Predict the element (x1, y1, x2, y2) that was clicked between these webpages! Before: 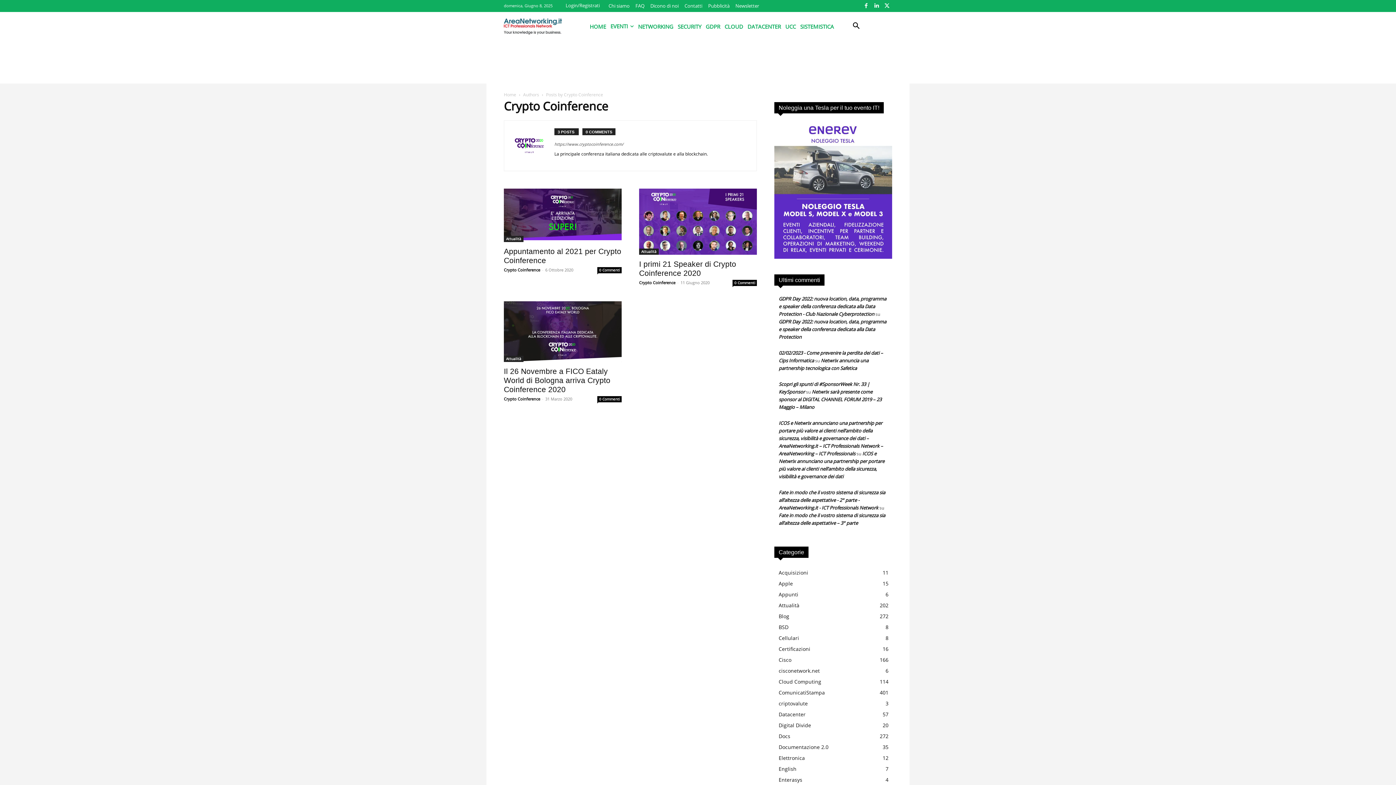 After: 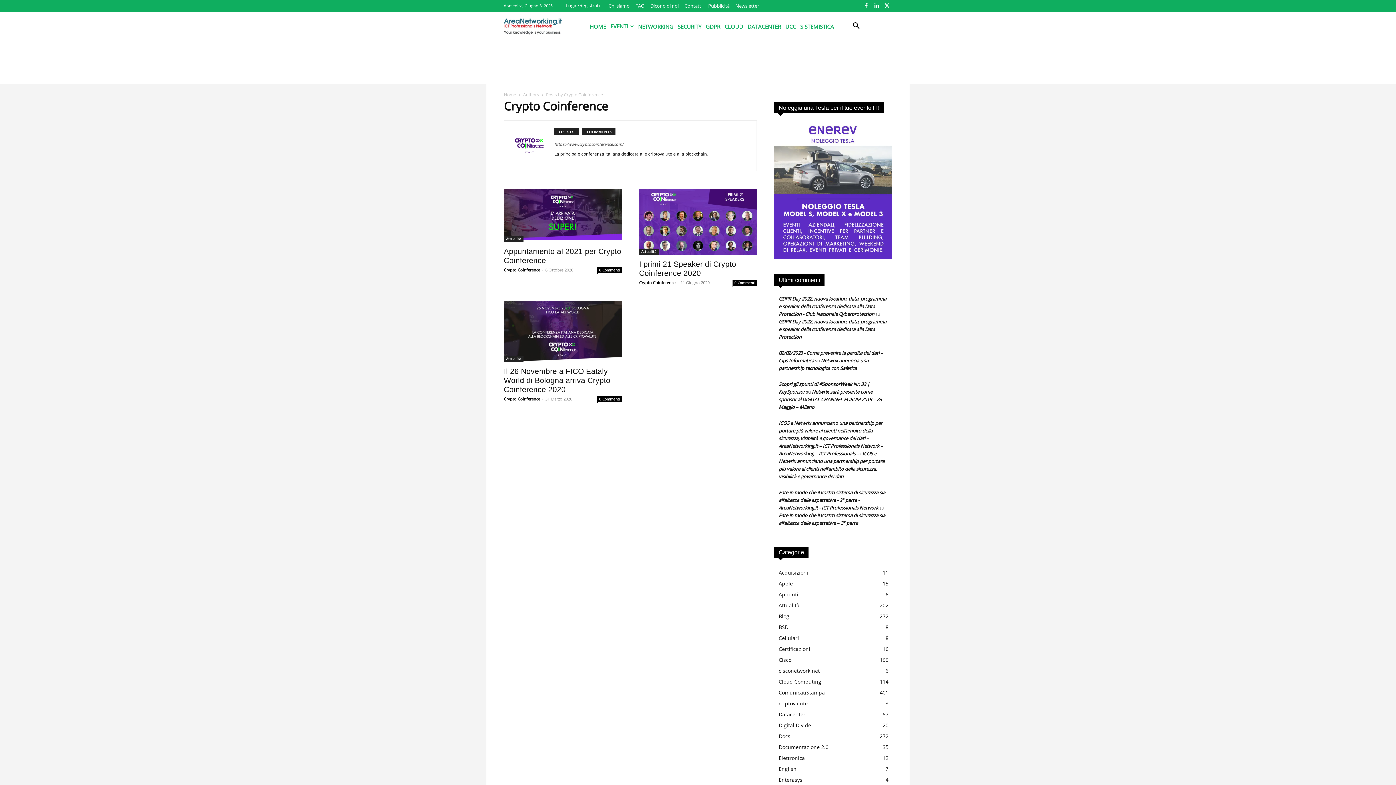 Action: bbox: (504, 233, 540, 238) label: Crypto Coinference